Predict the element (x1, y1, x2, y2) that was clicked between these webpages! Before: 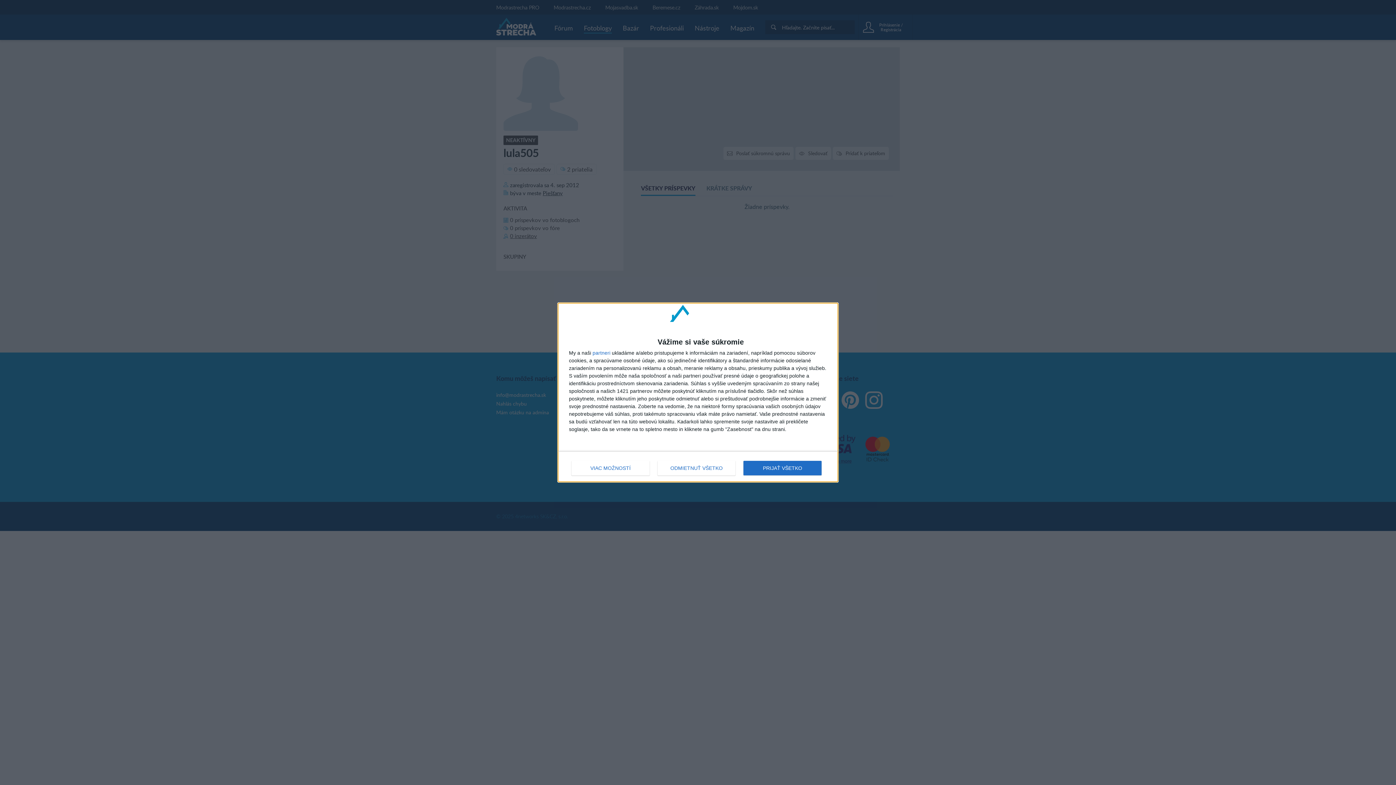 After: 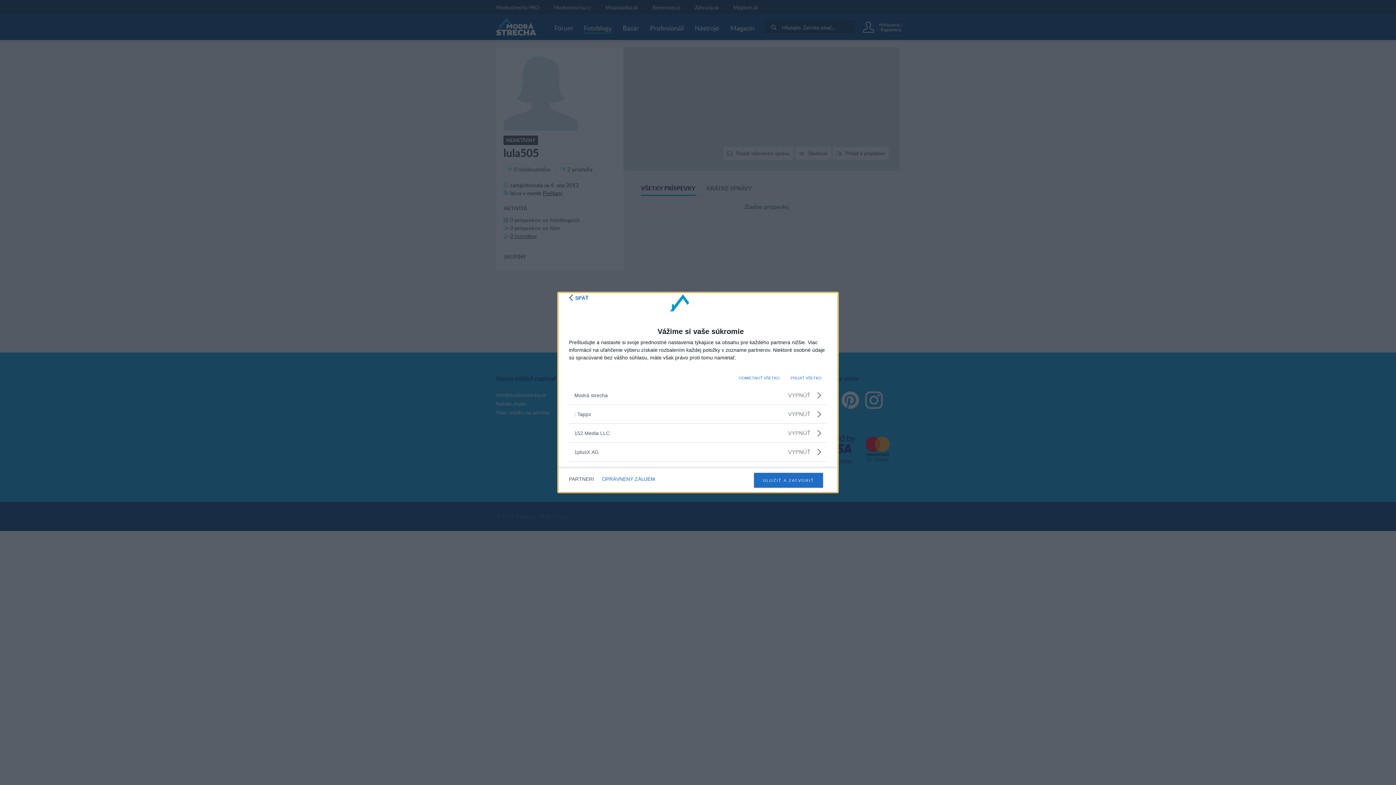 Action: bbox: (592, 350, 610, 355) label: partneri